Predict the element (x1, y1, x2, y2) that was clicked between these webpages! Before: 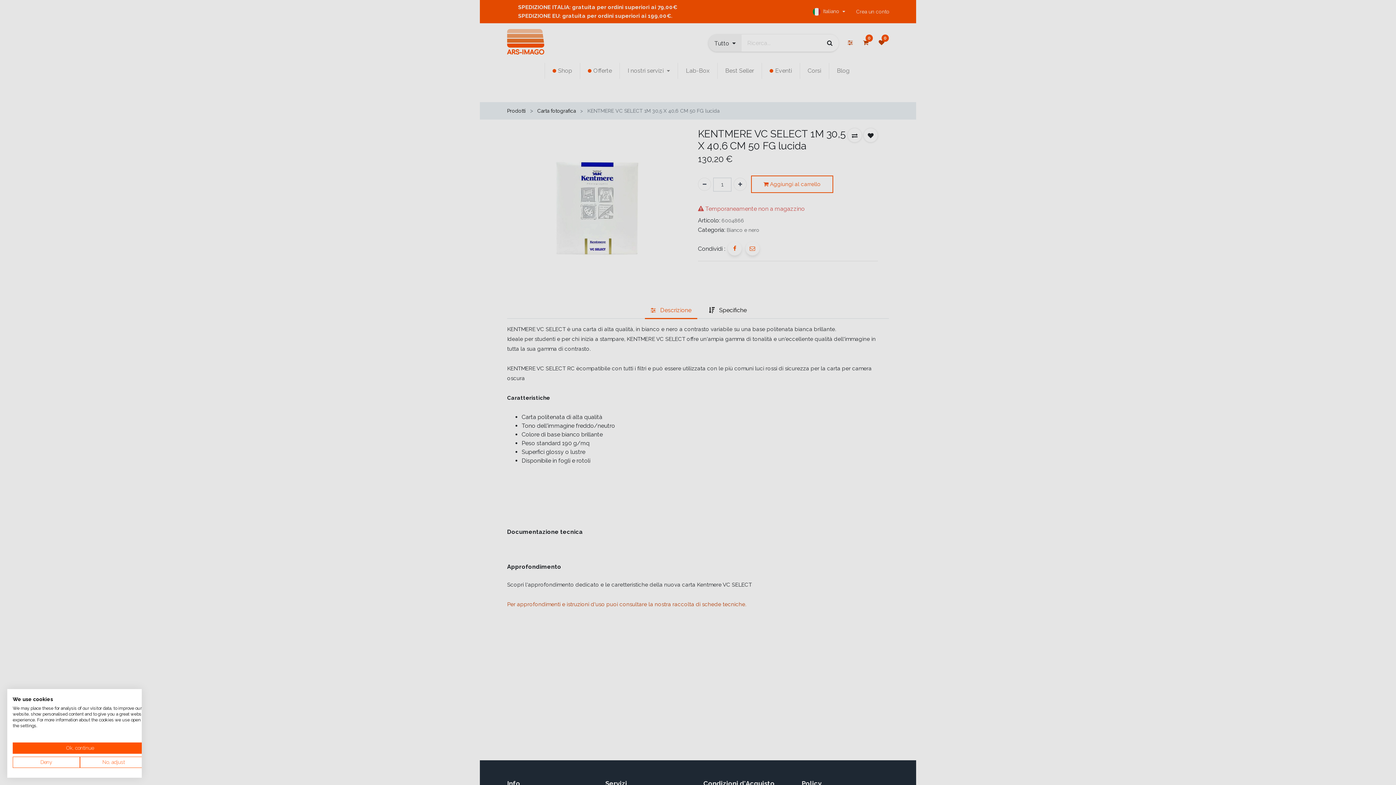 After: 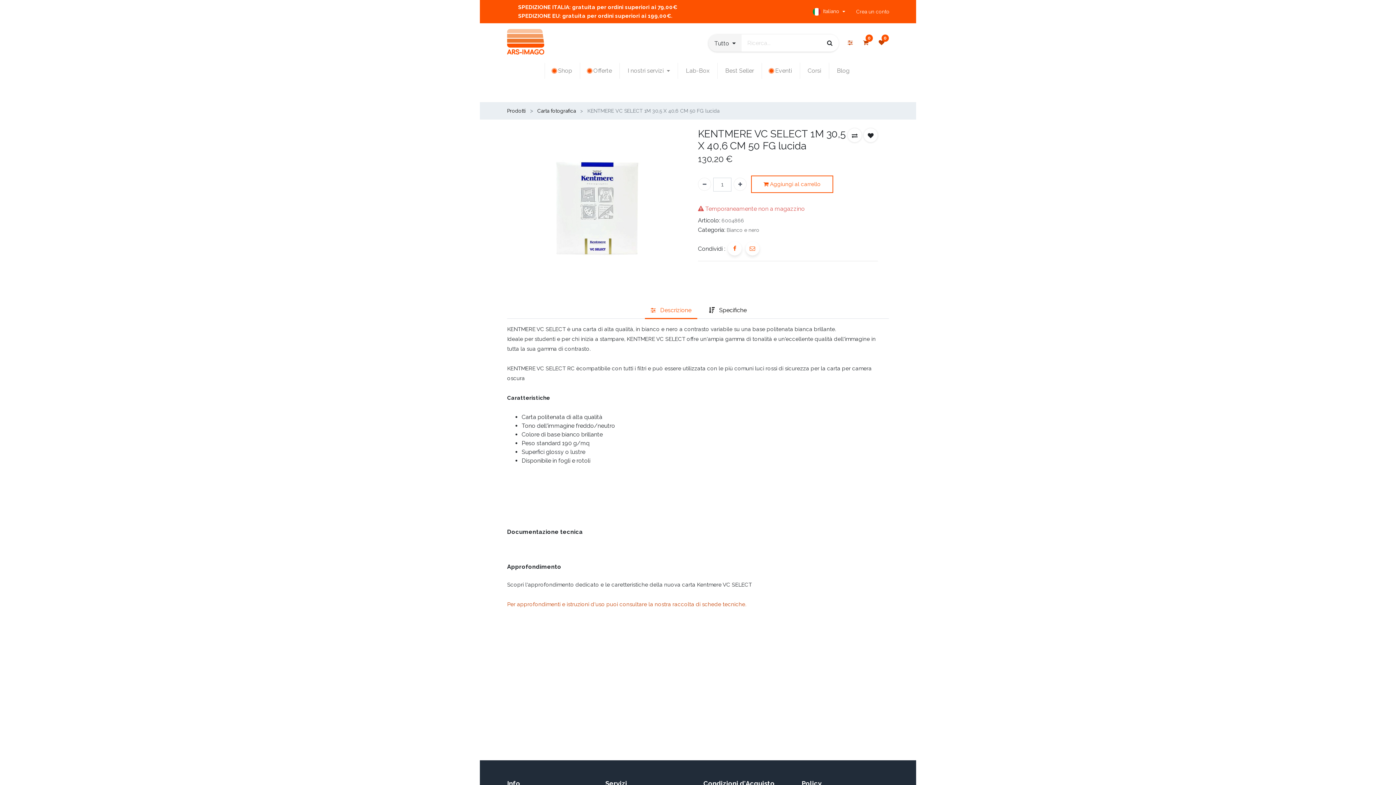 Action: bbox: (12, 742, 147, 754) label: Accept preselected cookies